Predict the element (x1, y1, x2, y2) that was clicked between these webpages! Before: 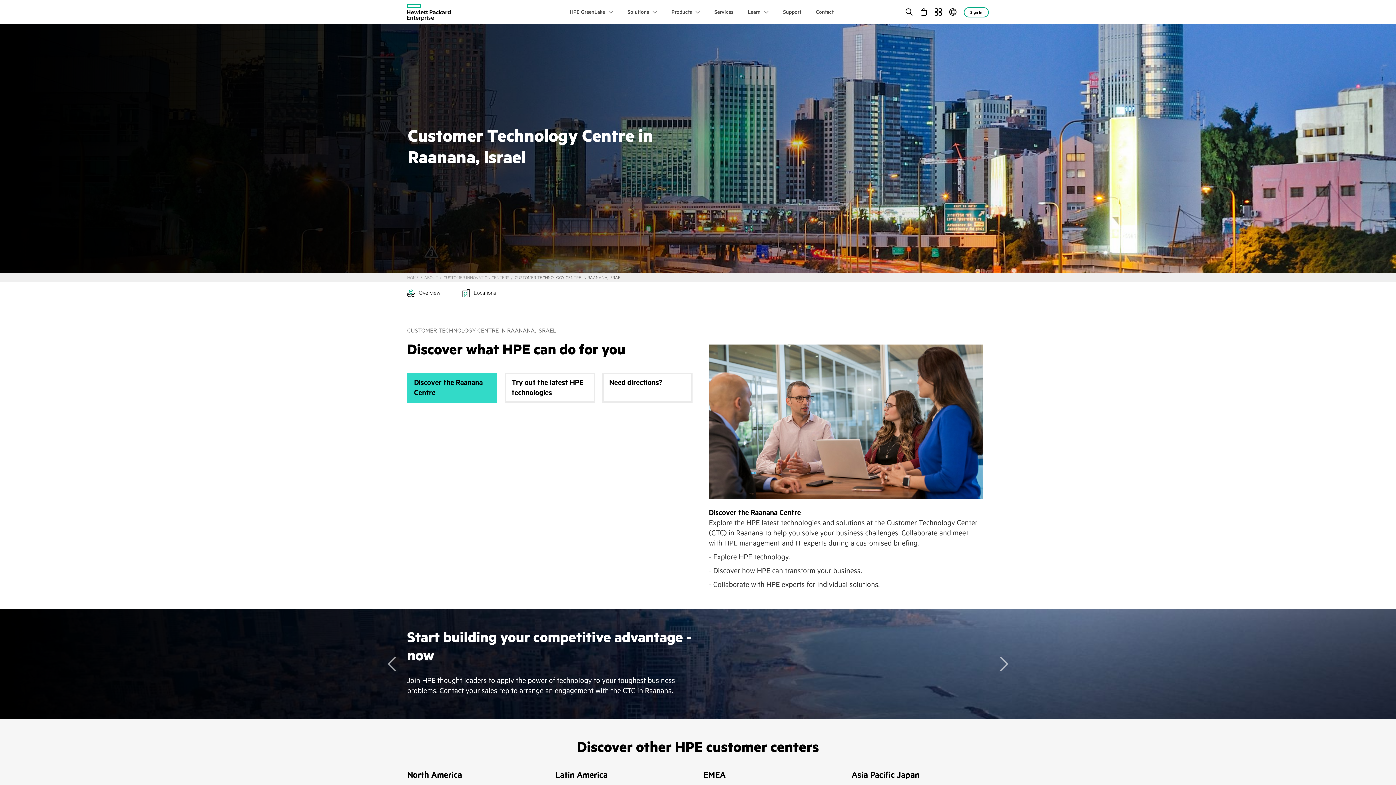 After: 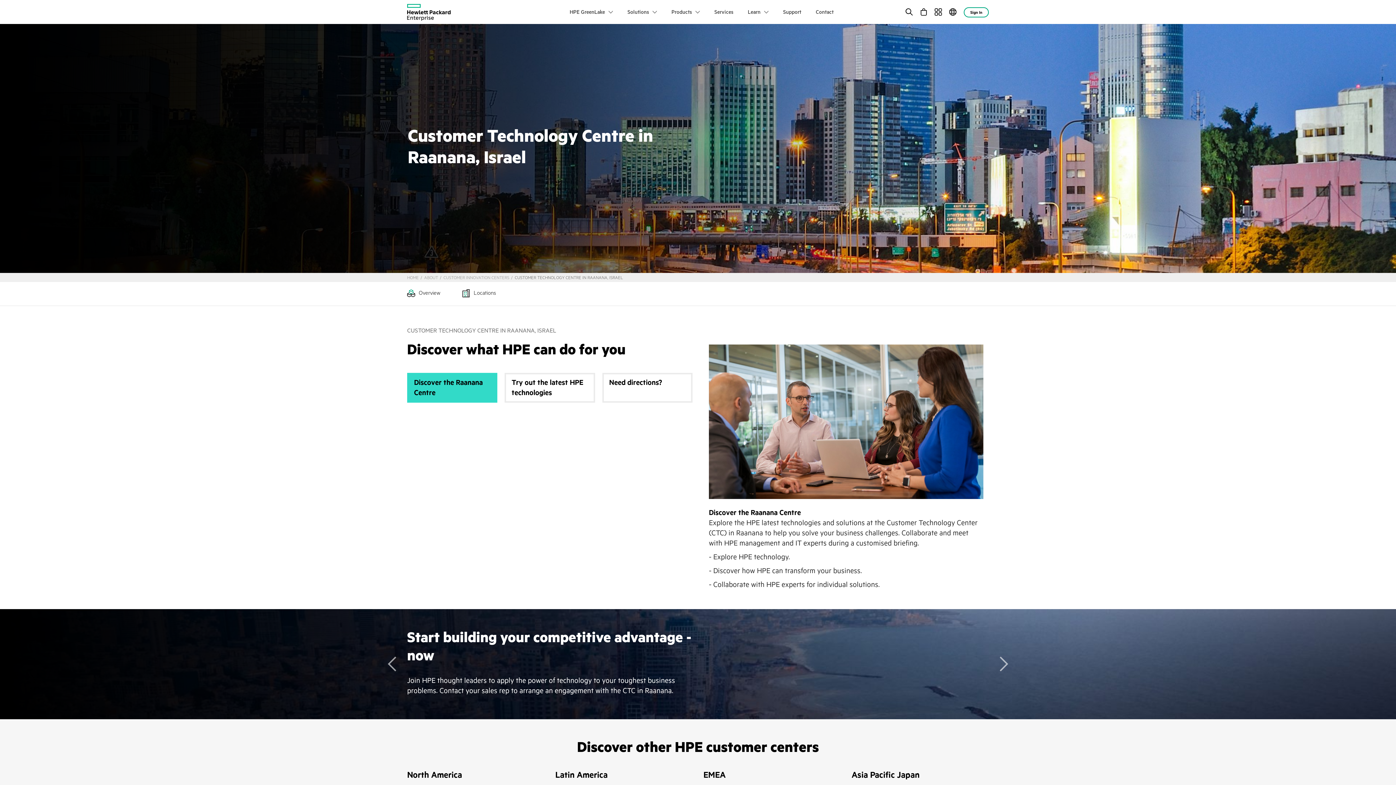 Action: label: Discover the Raanana Centre bbox: (407, 373, 497, 402)